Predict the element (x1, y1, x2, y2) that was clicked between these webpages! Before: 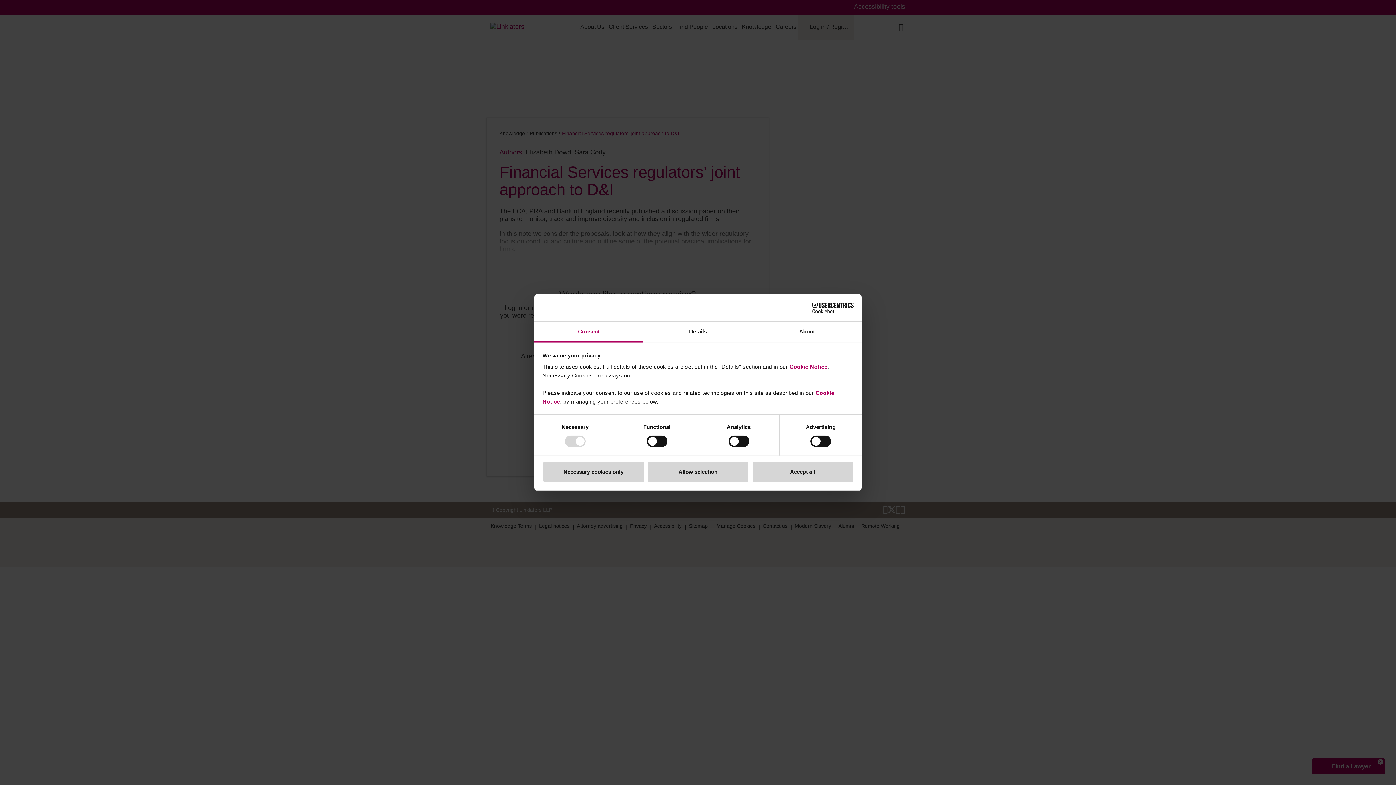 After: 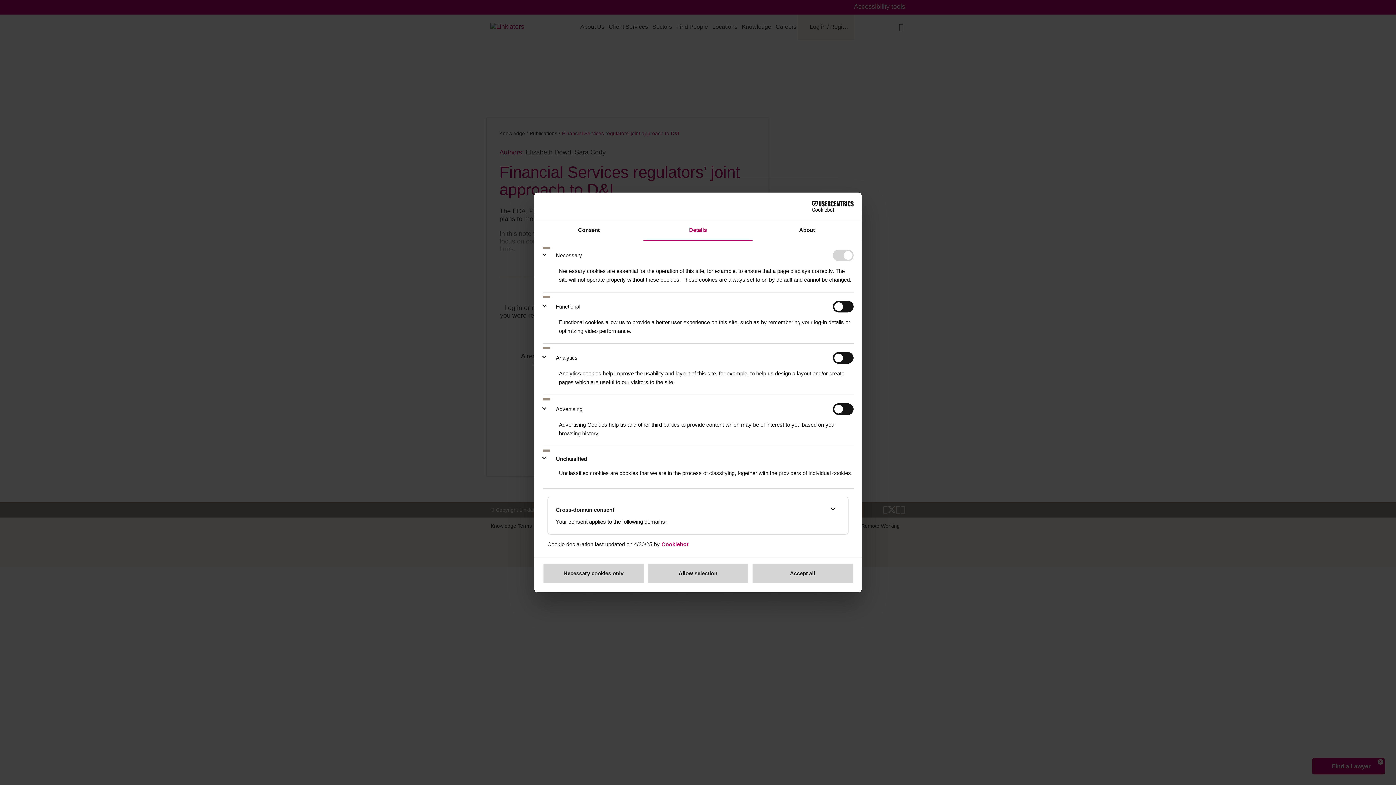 Action: label: Details bbox: (643, 321, 752, 342)